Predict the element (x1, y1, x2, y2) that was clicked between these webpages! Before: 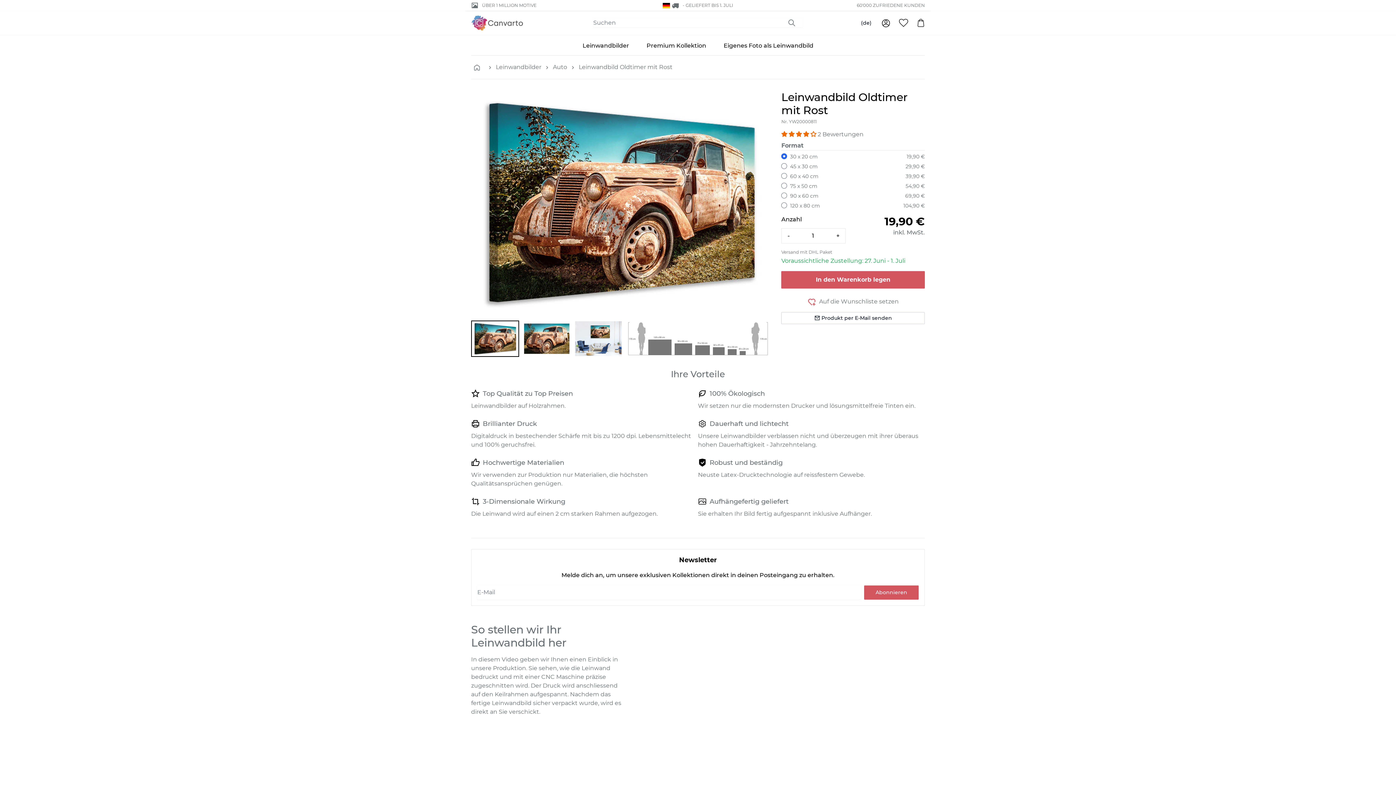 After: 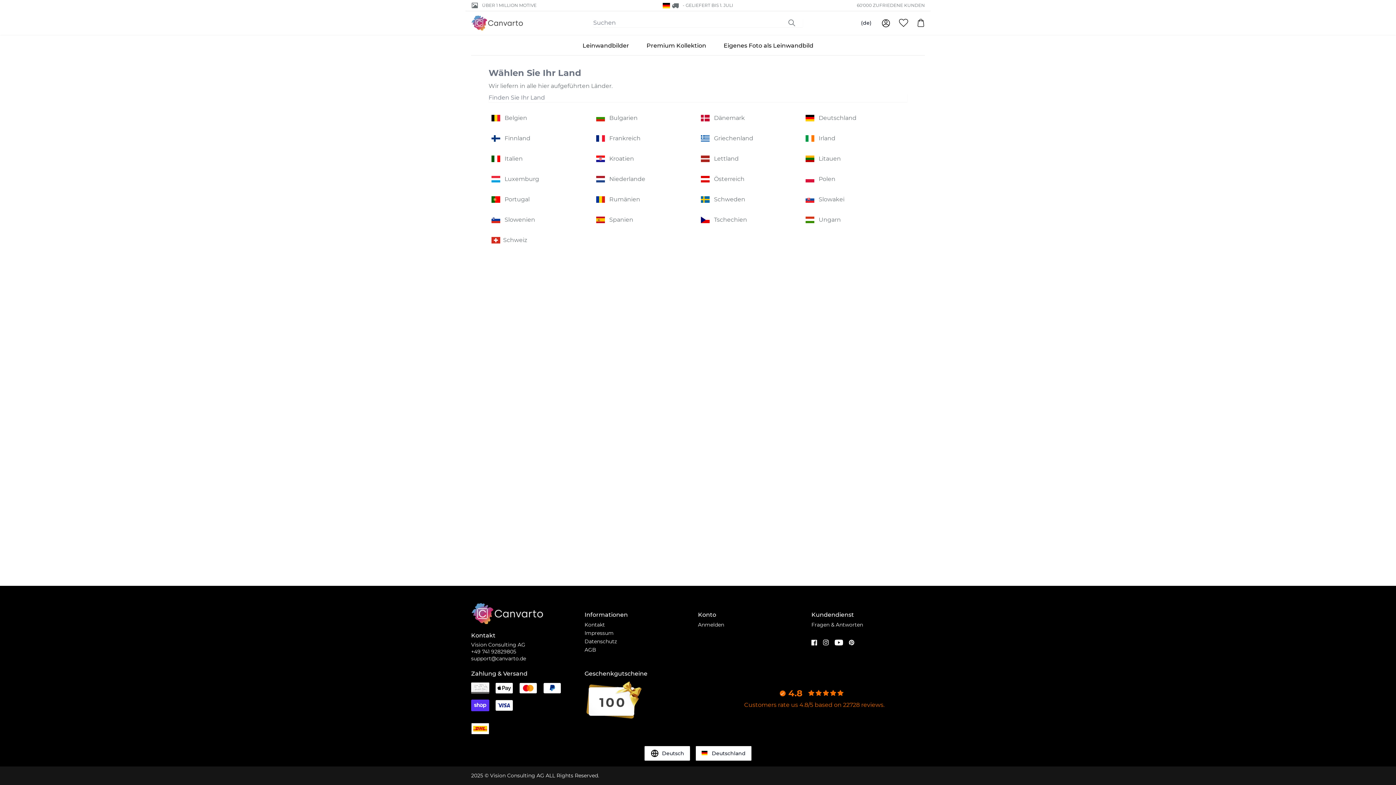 Action: bbox: (662, 2, 670, 8)